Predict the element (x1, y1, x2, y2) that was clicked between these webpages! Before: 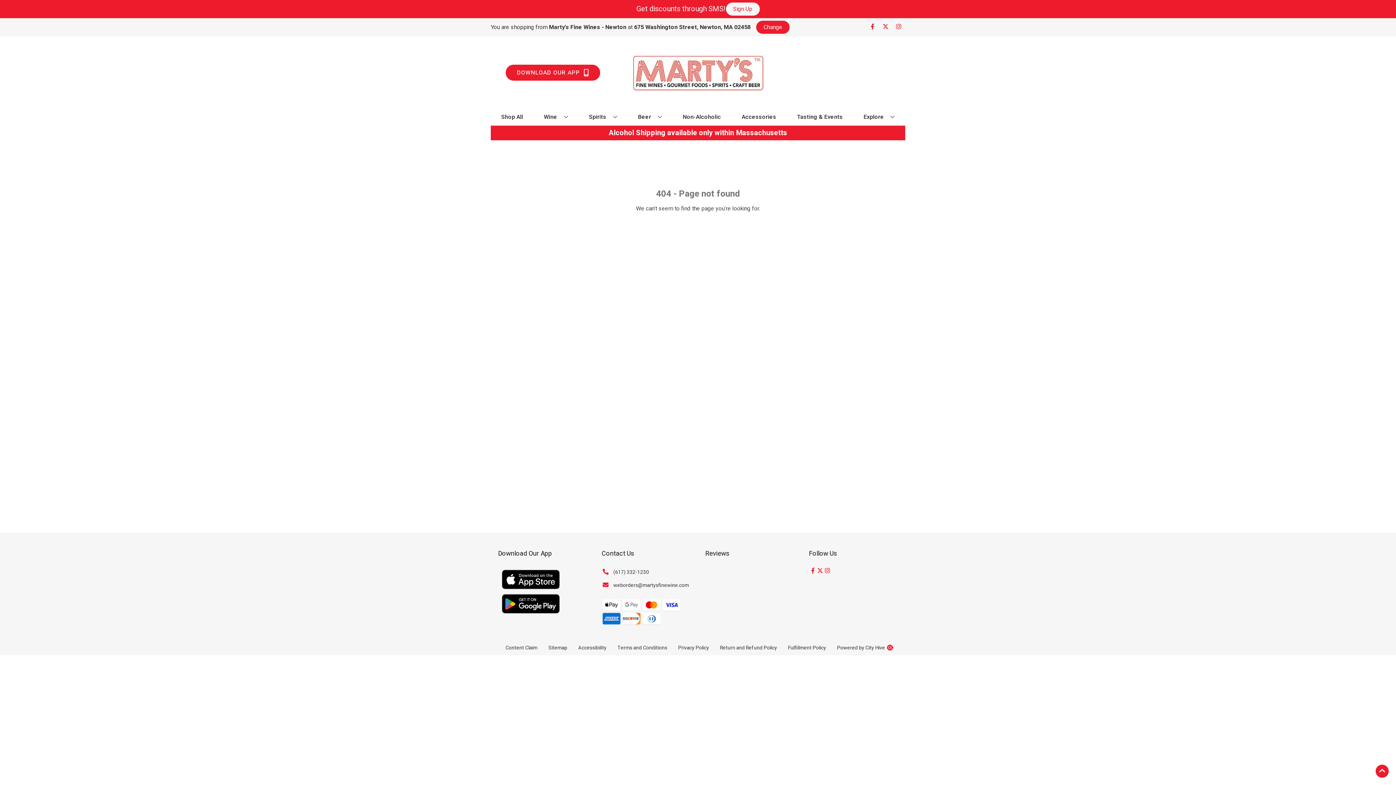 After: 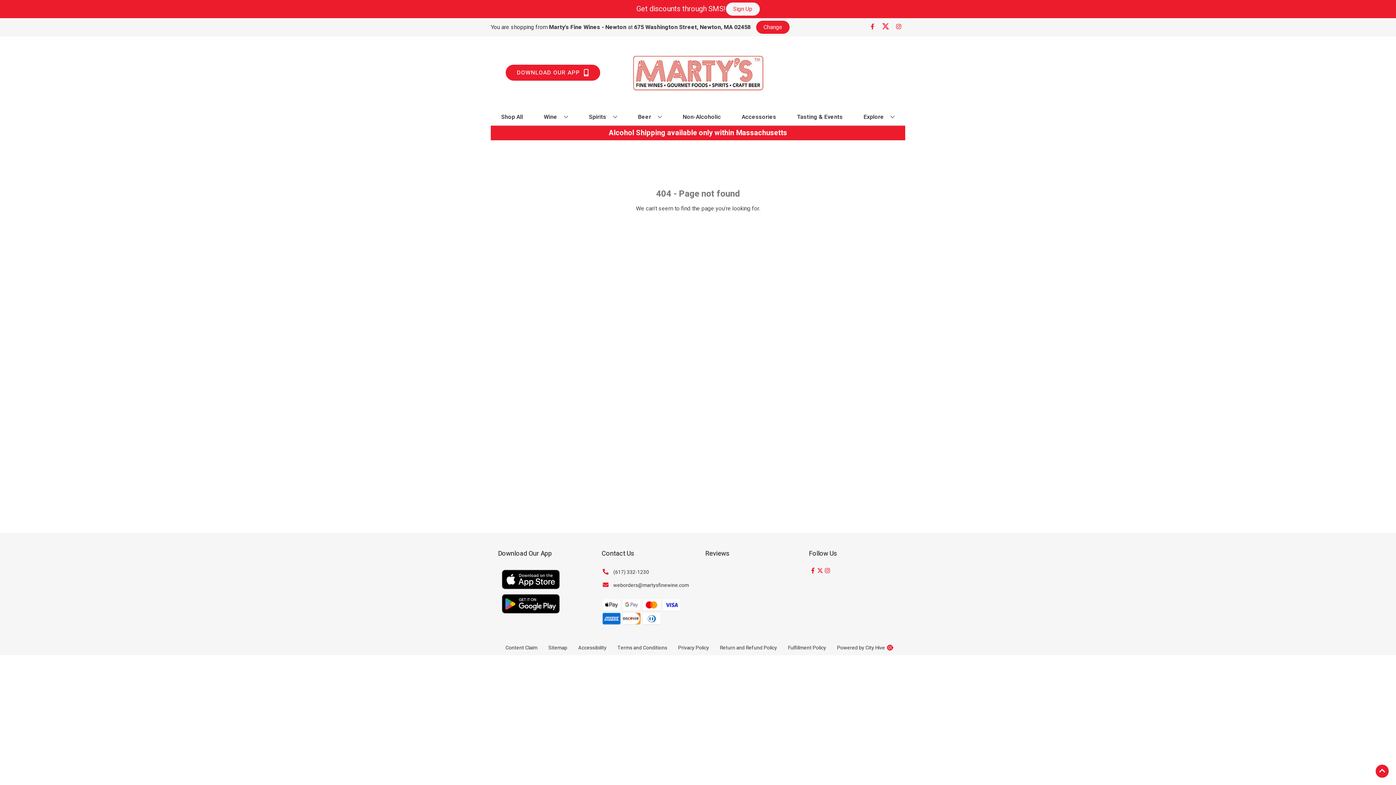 Action: bbox: (879, 23, 892, 30) label: Opens twitter in a new tab